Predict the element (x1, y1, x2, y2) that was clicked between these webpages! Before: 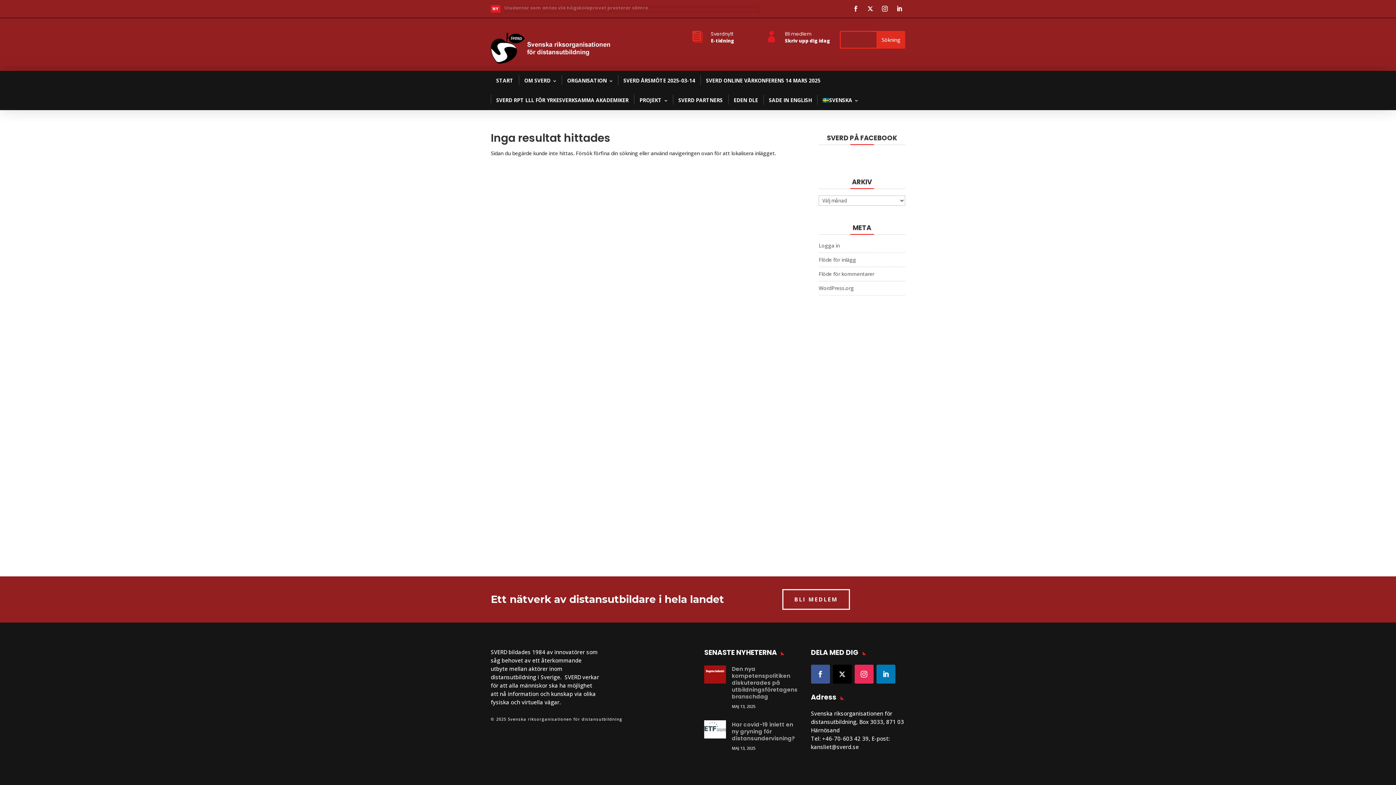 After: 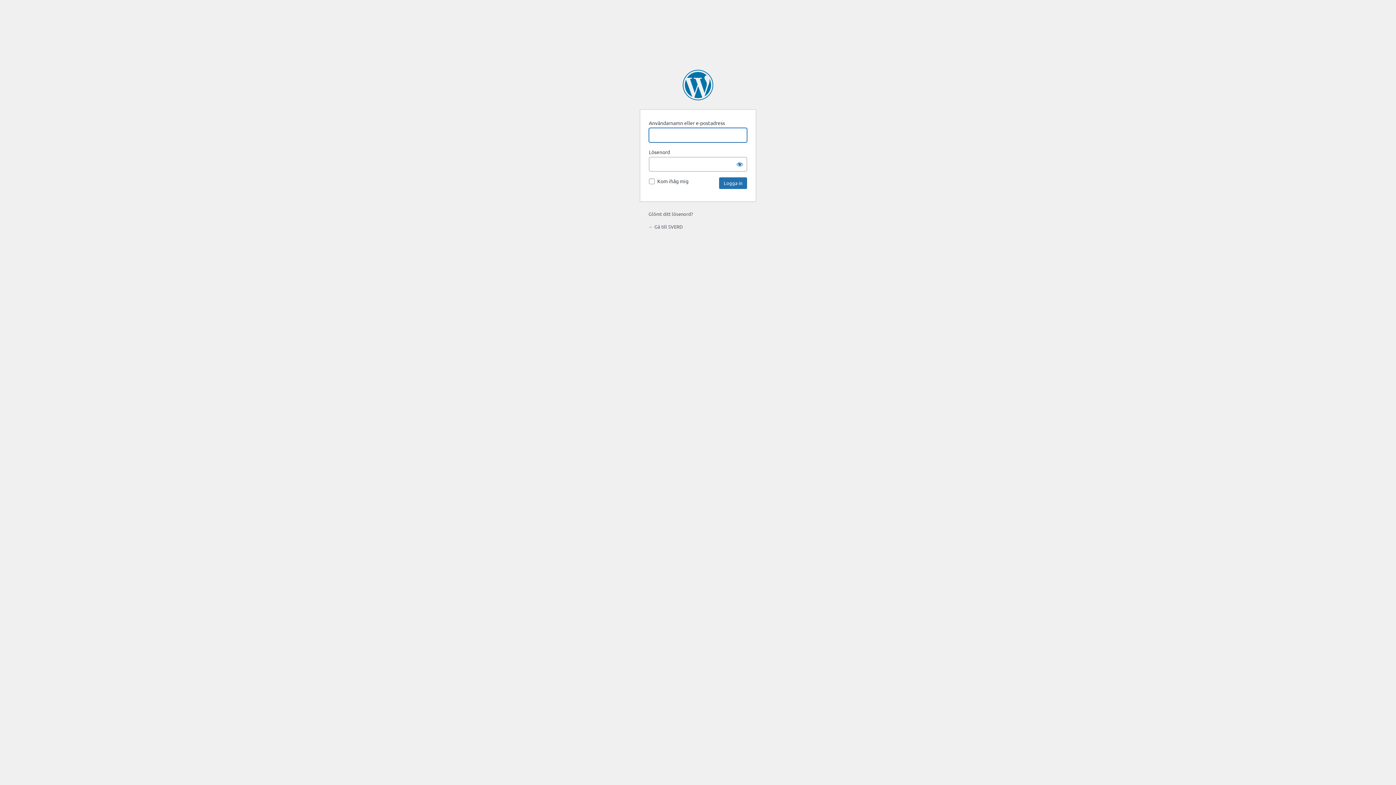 Action: bbox: (818, 242, 840, 248) label: Logga in